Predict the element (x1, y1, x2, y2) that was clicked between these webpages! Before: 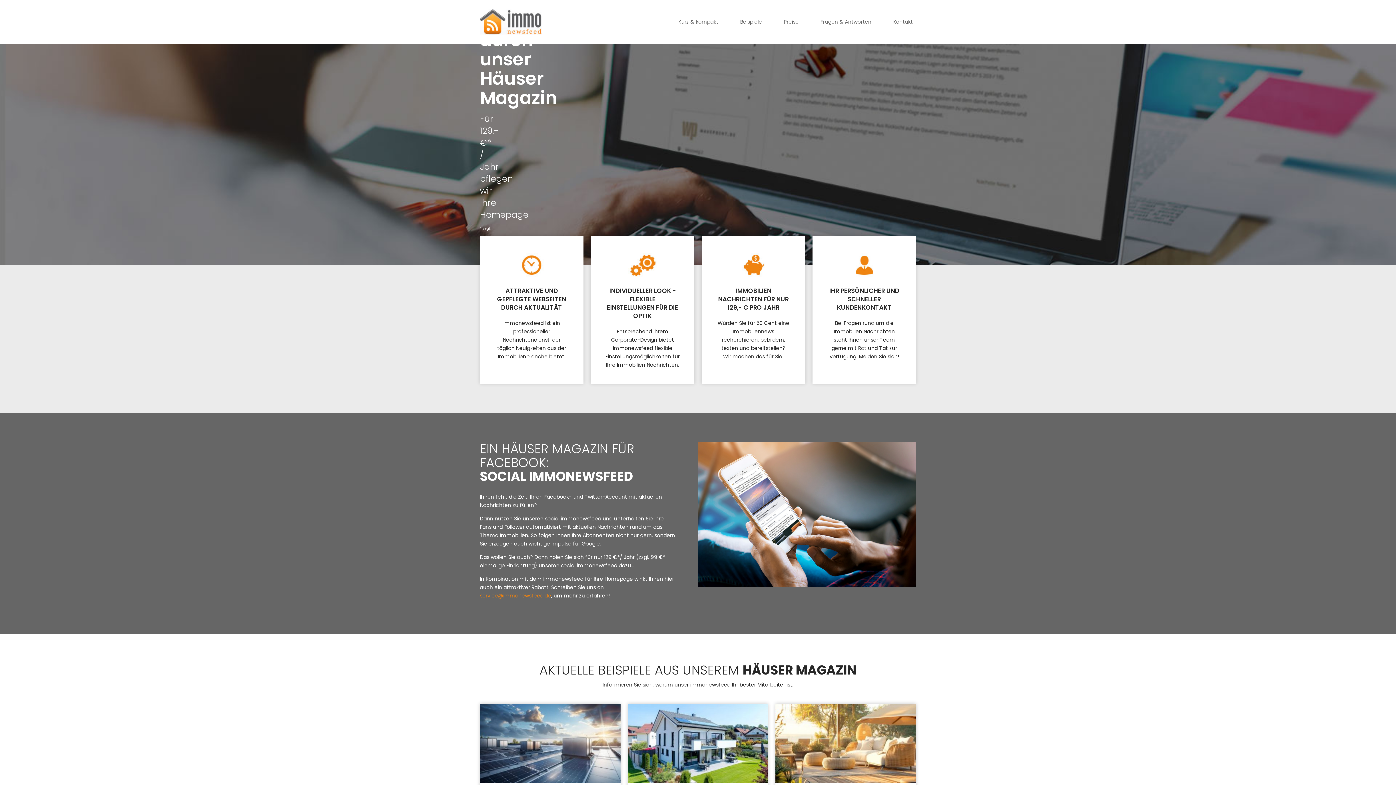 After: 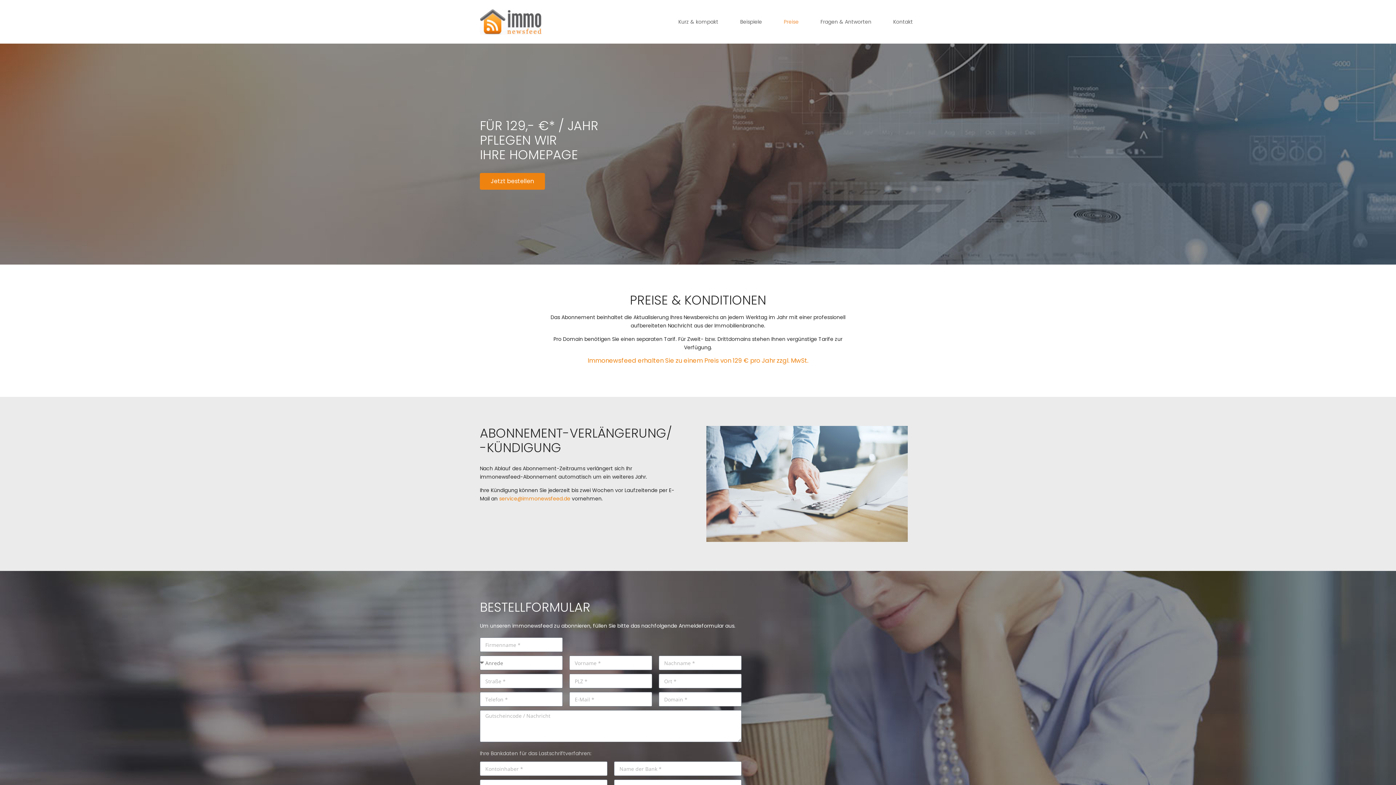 Action: bbox: (776, 12, 806, 30) label: Preise